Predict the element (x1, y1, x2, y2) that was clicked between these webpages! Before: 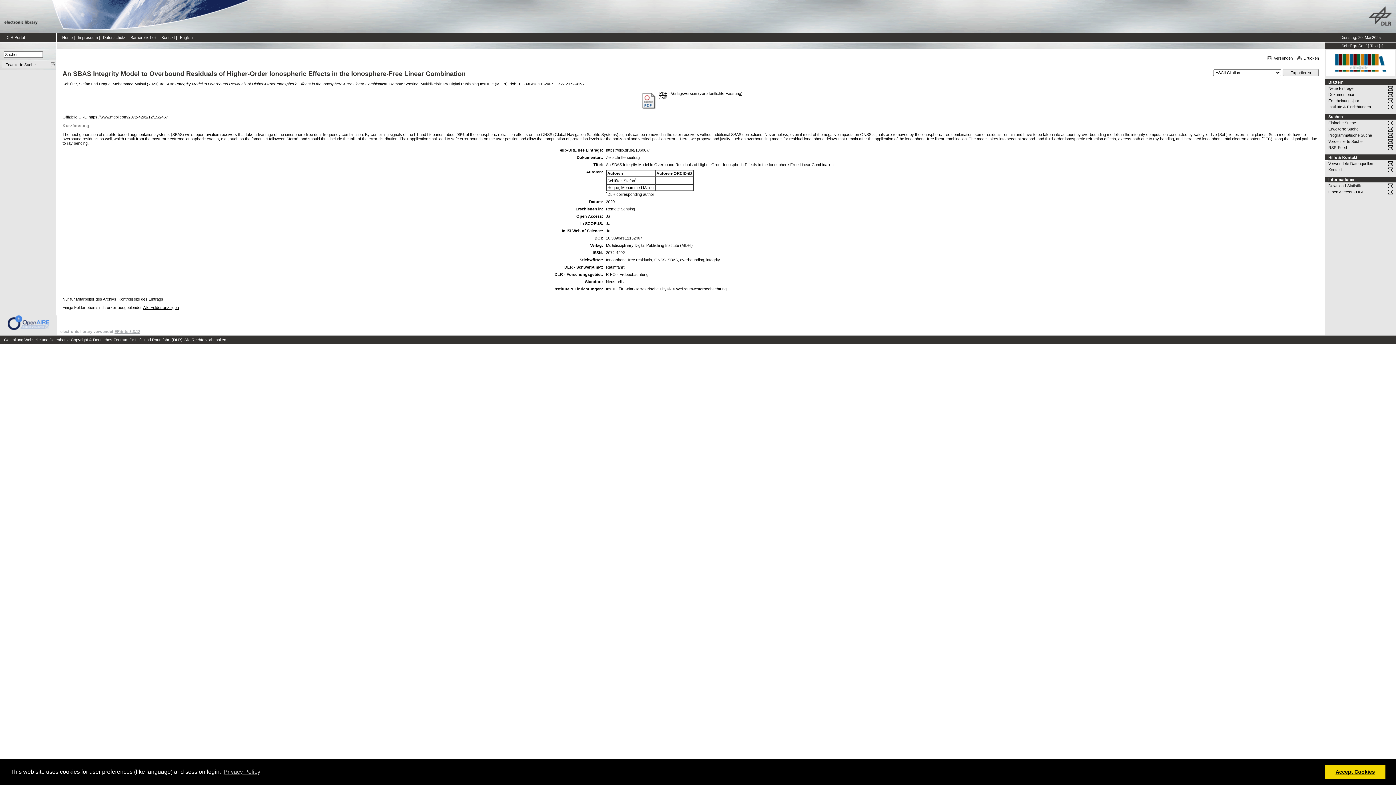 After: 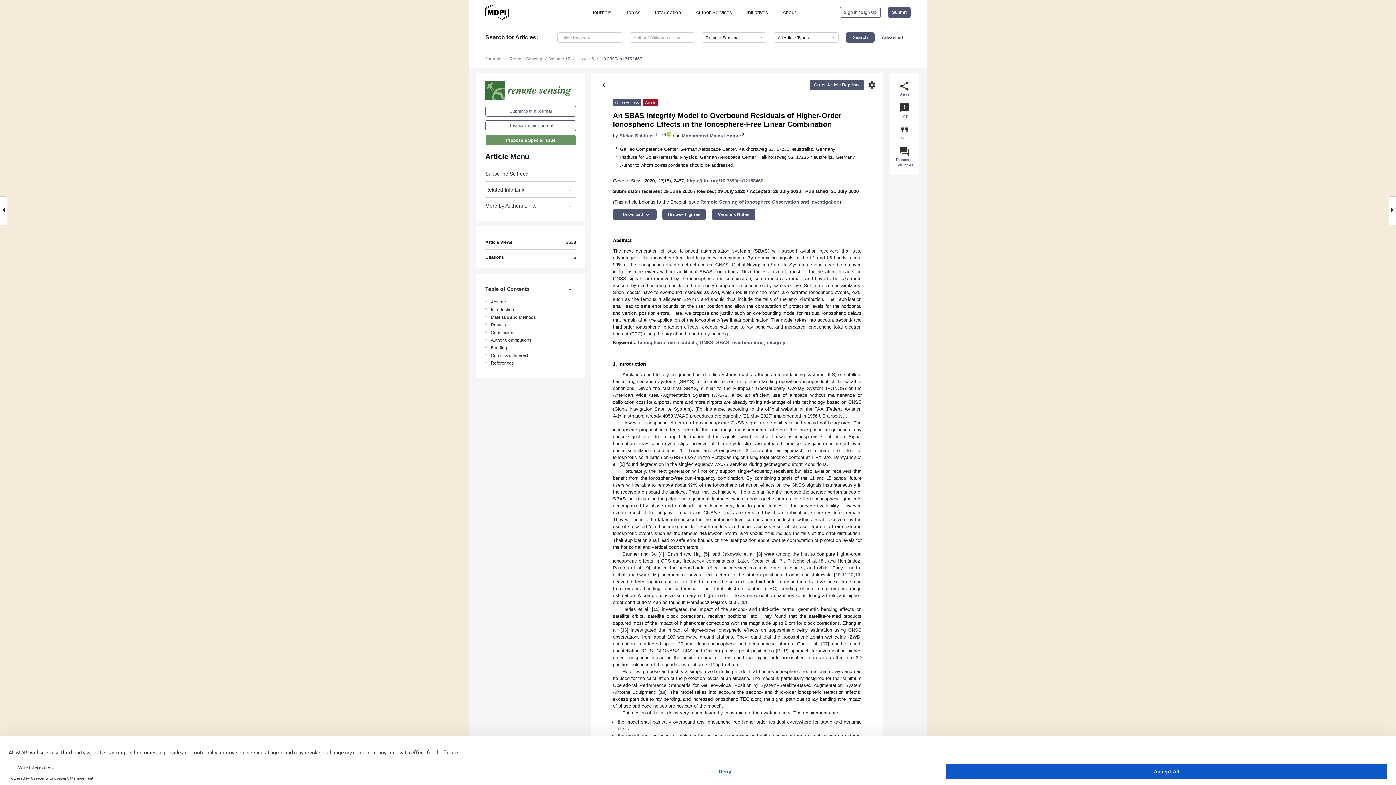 Action: label: https://www.mdpi.com/2072-4292/12/15/2467 bbox: (88, 115, 168, 119)